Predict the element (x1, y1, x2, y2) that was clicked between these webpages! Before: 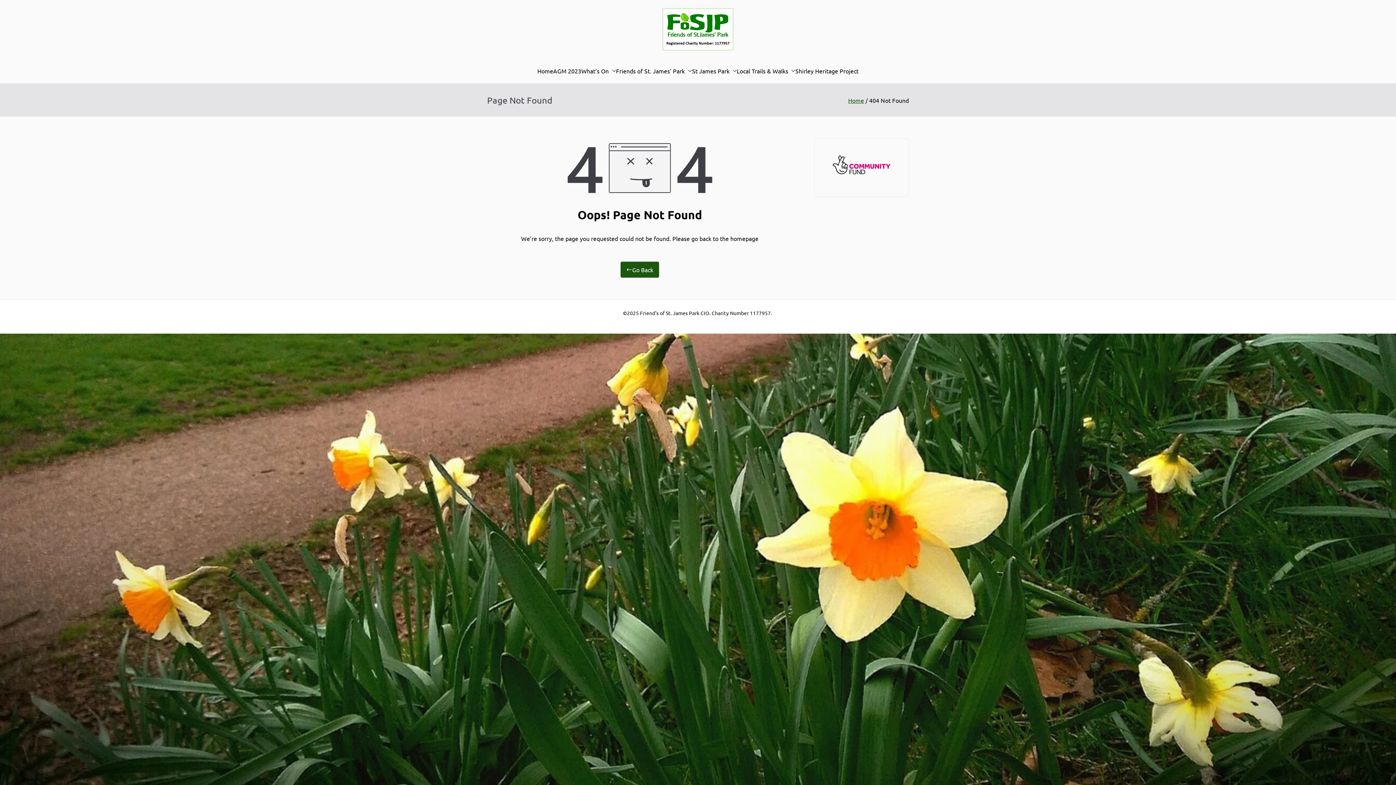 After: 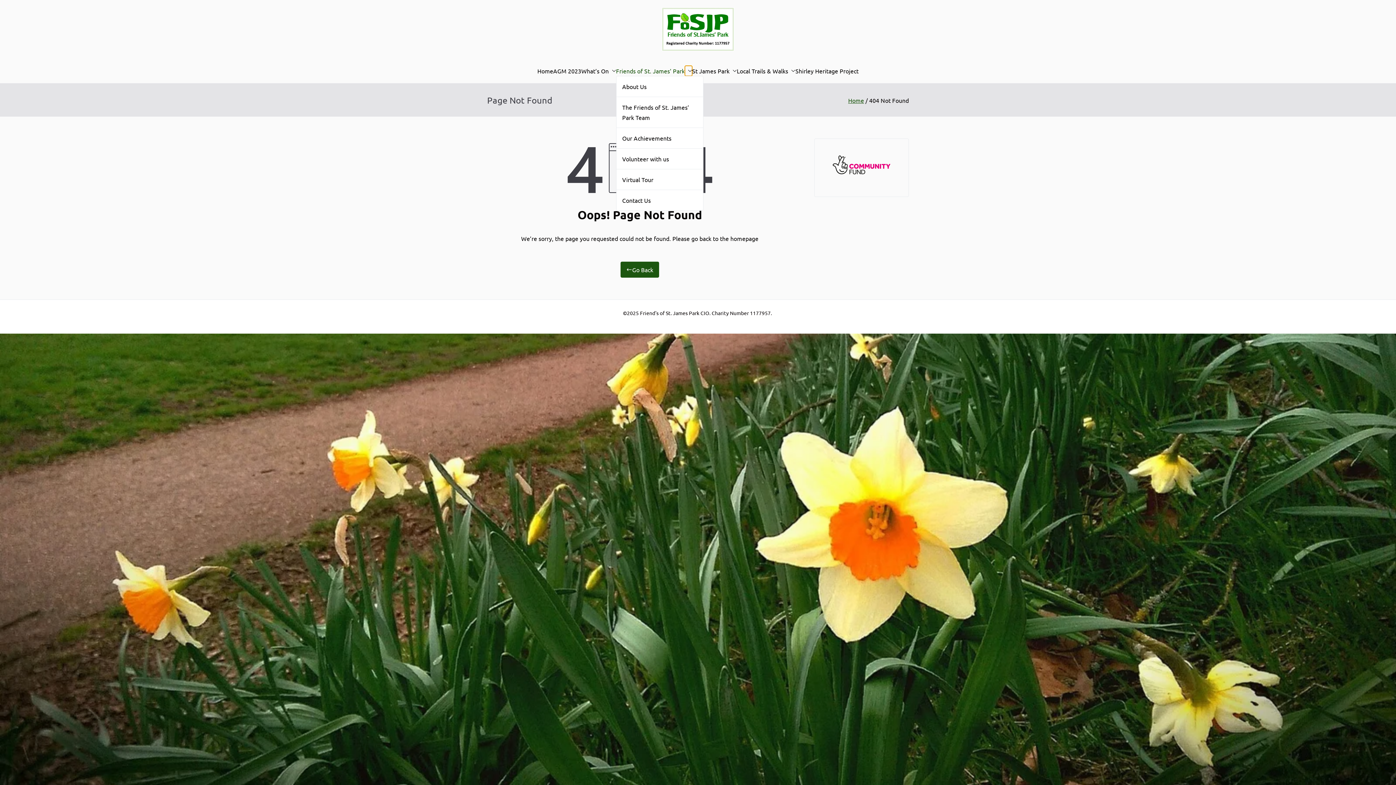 Action: bbox: (684, 65, 692, 76)